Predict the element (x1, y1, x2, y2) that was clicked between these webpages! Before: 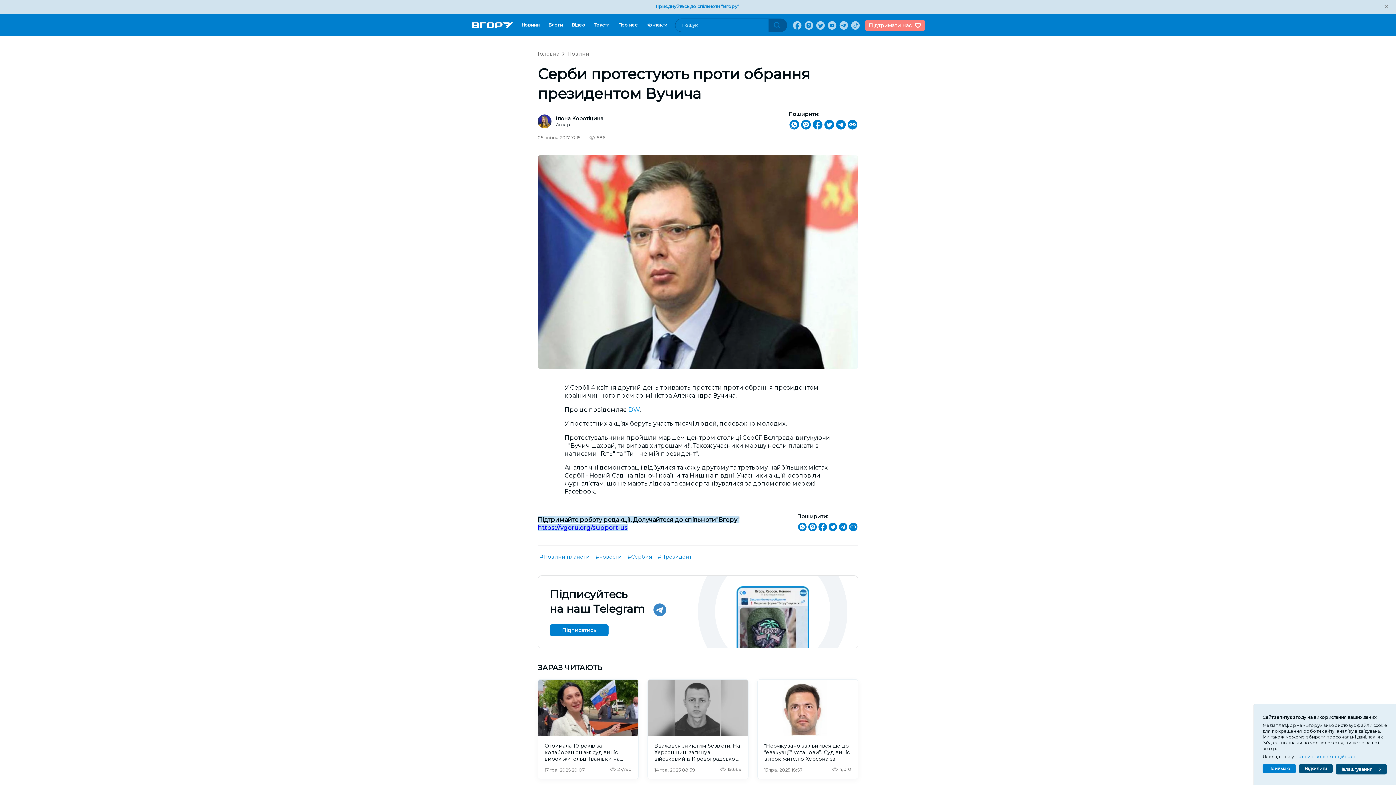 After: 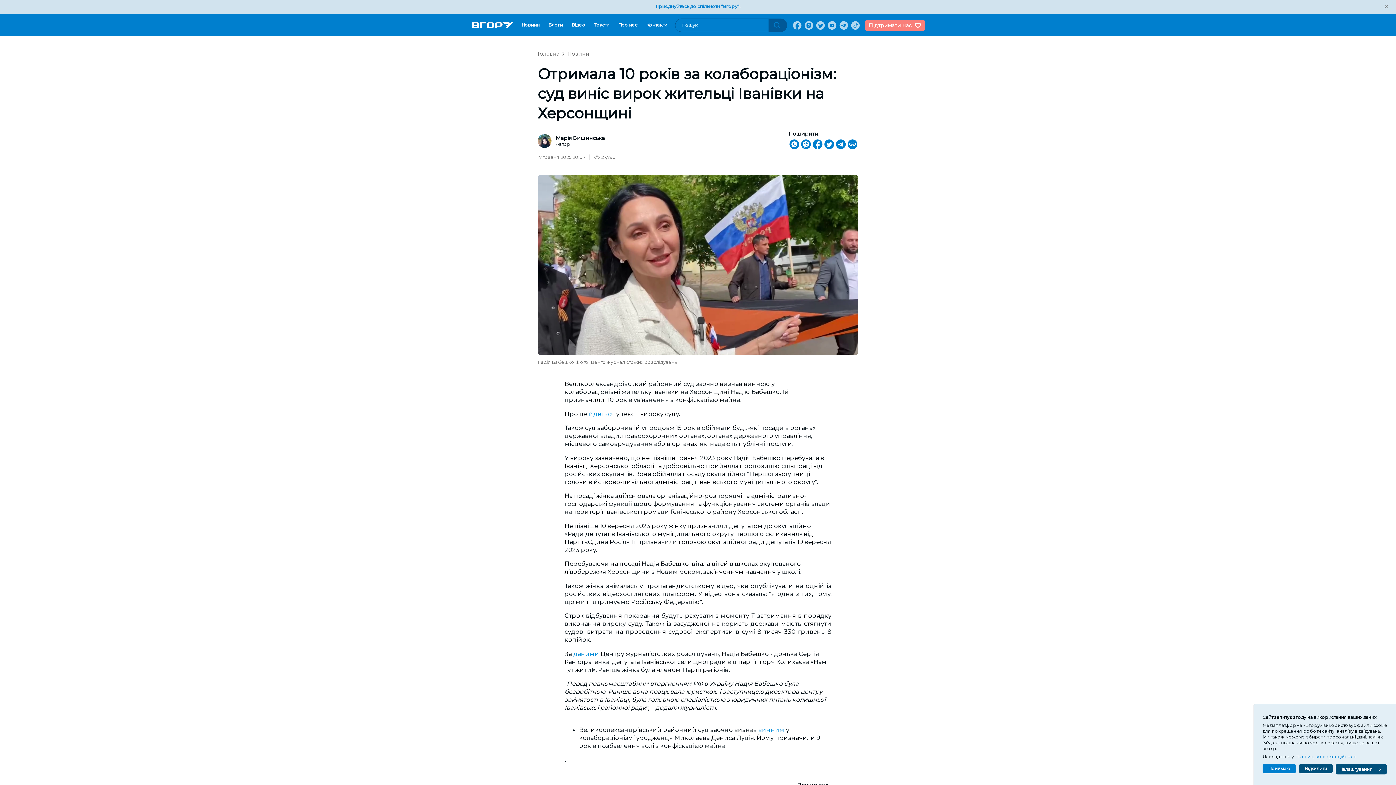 Action: label: Отримала 10 років за колабораціонізм: суд виніс вирок жительці Іванівки на Херсонщині
17 тра. 2025 20:07
27,790 bbox: (537, 679, 638, 779)